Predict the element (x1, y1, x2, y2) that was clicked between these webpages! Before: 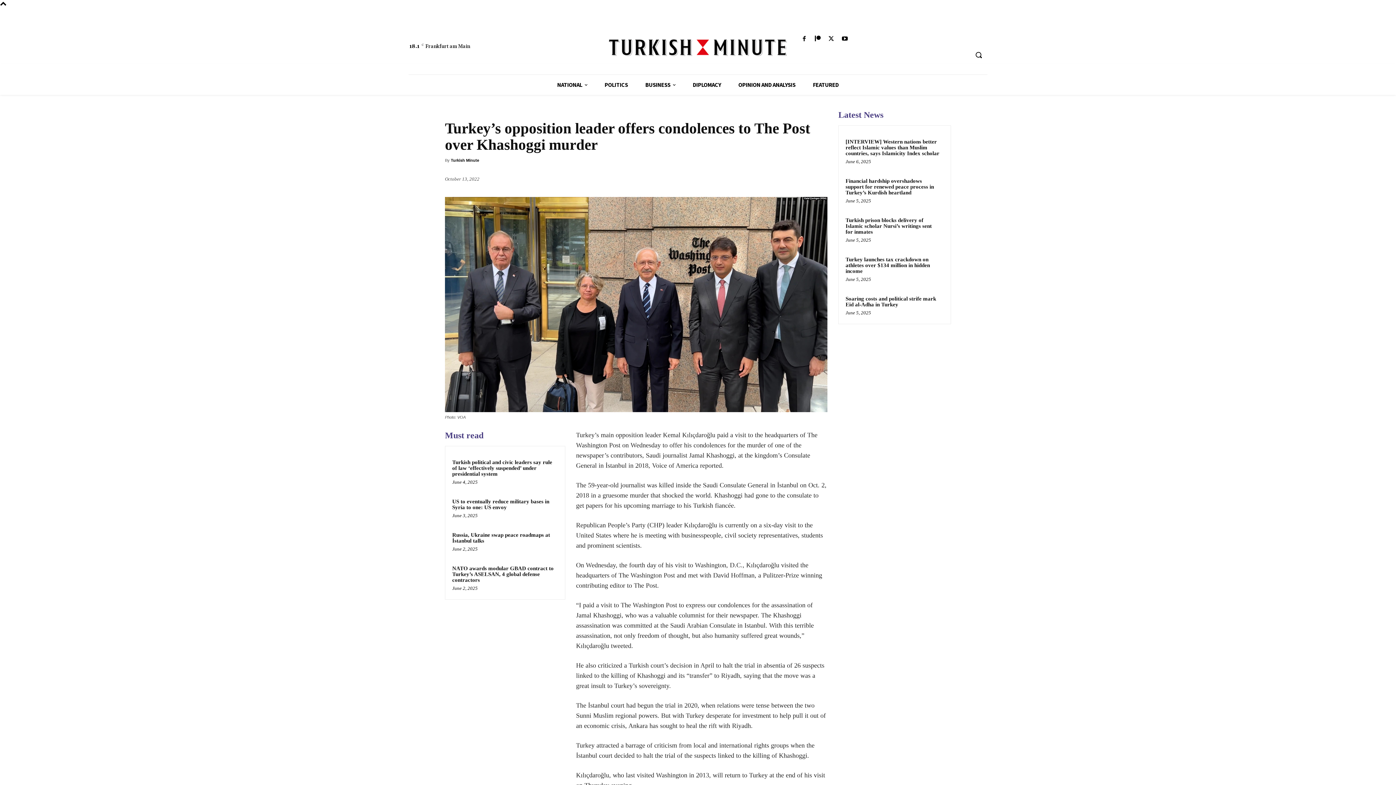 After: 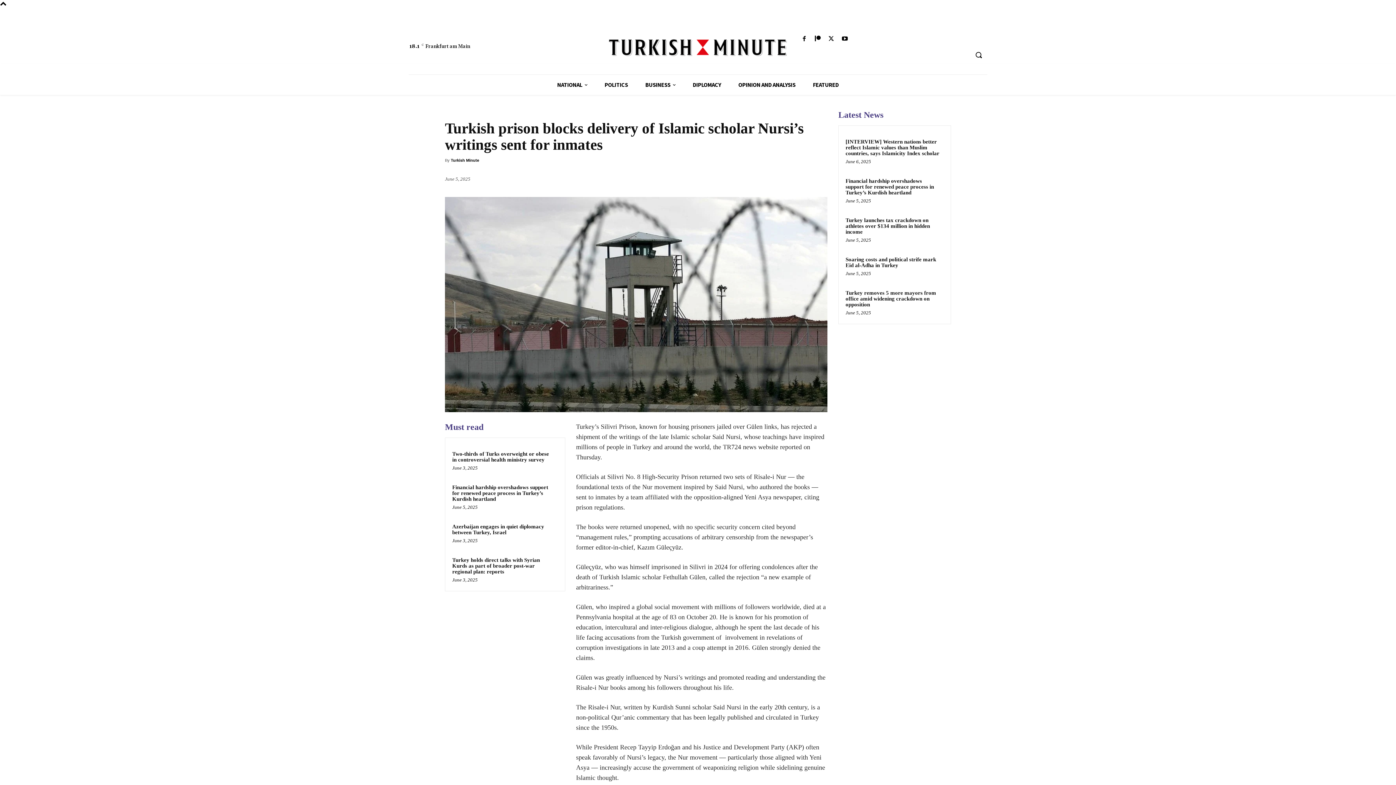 Action: bbox: (845, 217, 932, 234) label: Turkish prison blocks delivery of Islamic scholar Nursi’s writings sent for inmates